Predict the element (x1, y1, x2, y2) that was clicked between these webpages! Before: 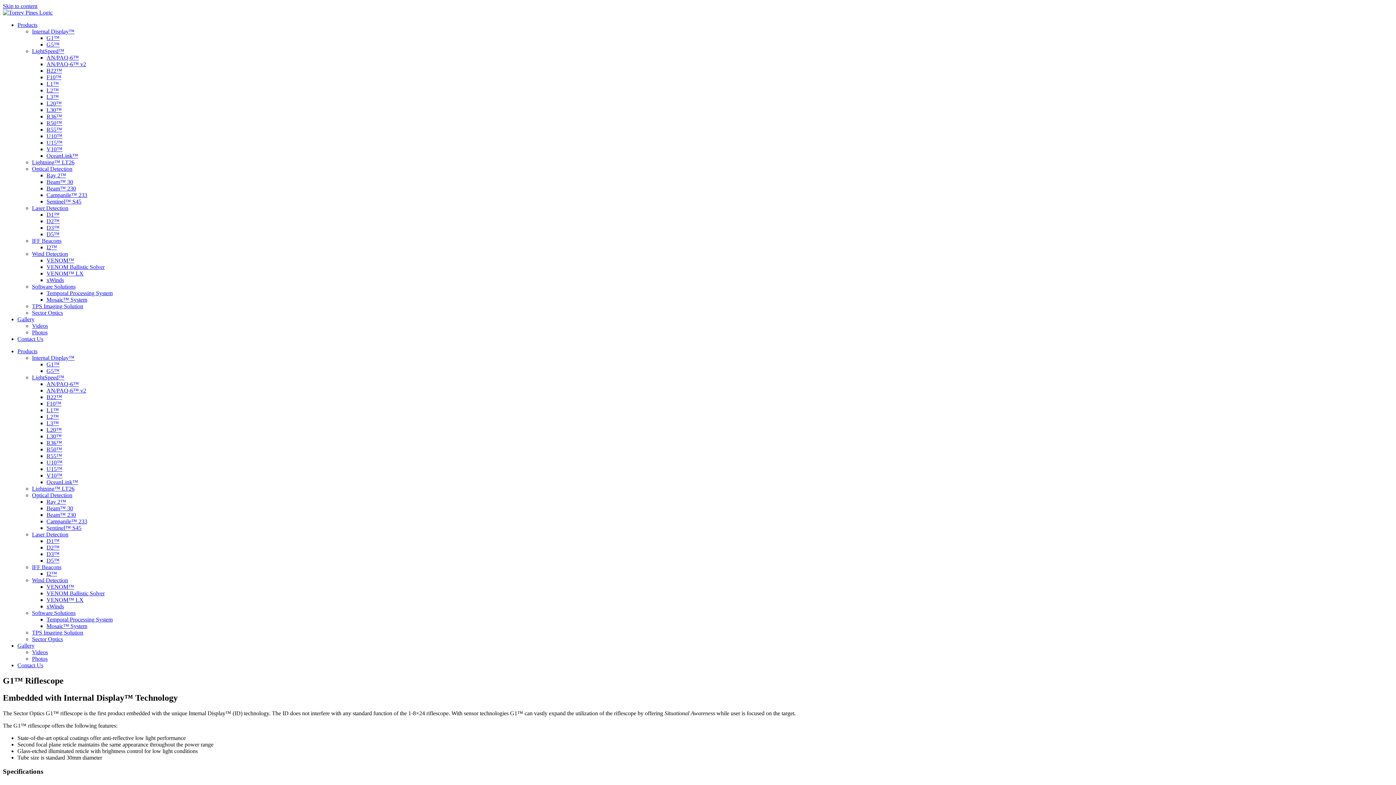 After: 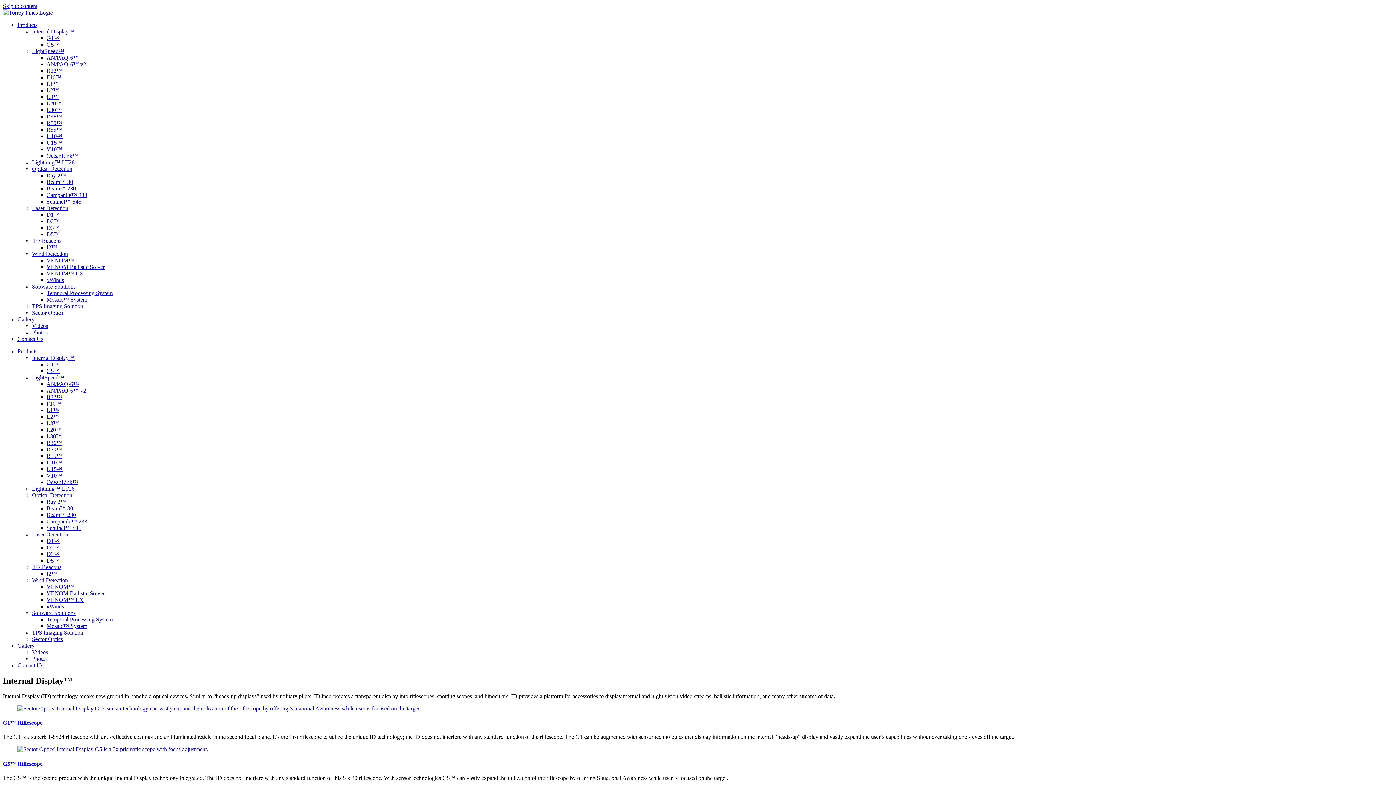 Action: label: Internal Display™ bbox: (32, 28, 74, 34)